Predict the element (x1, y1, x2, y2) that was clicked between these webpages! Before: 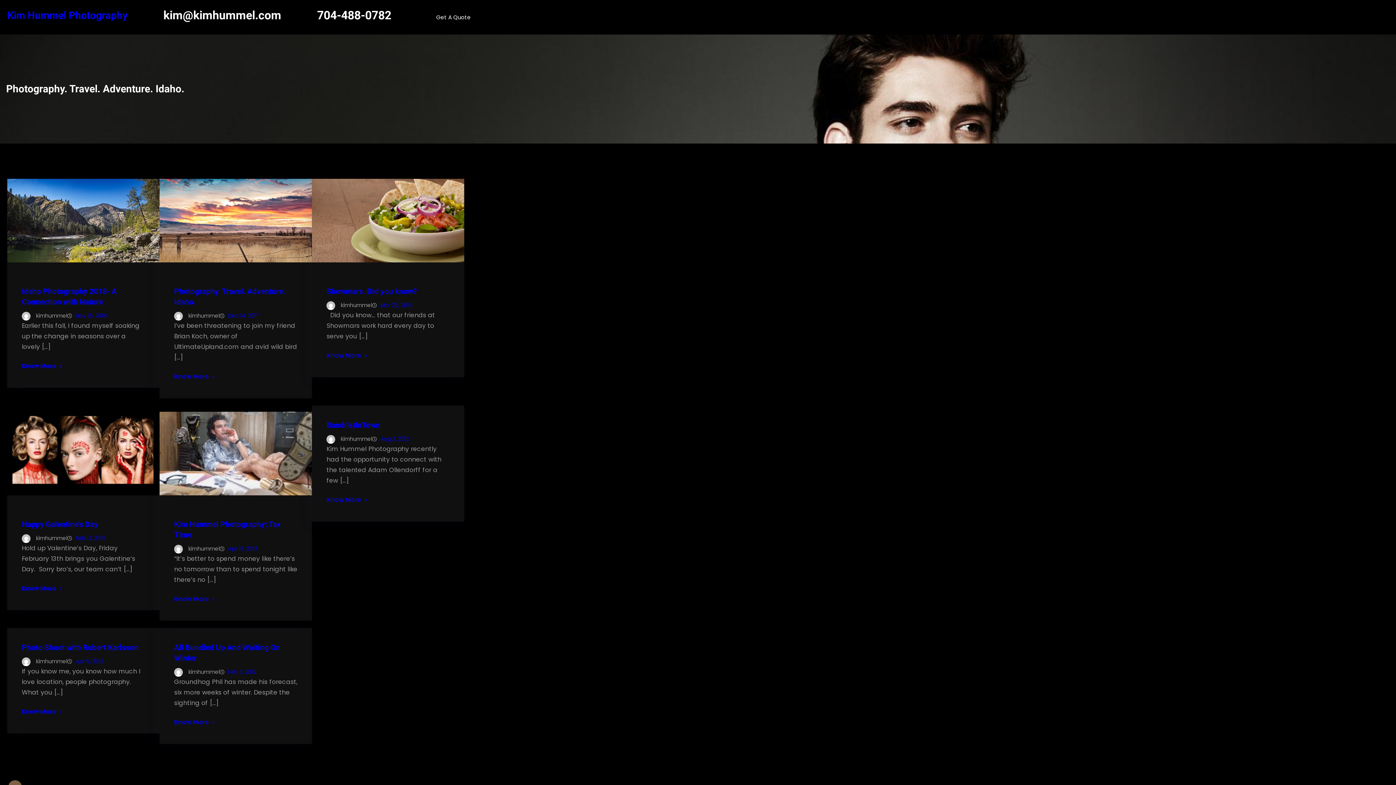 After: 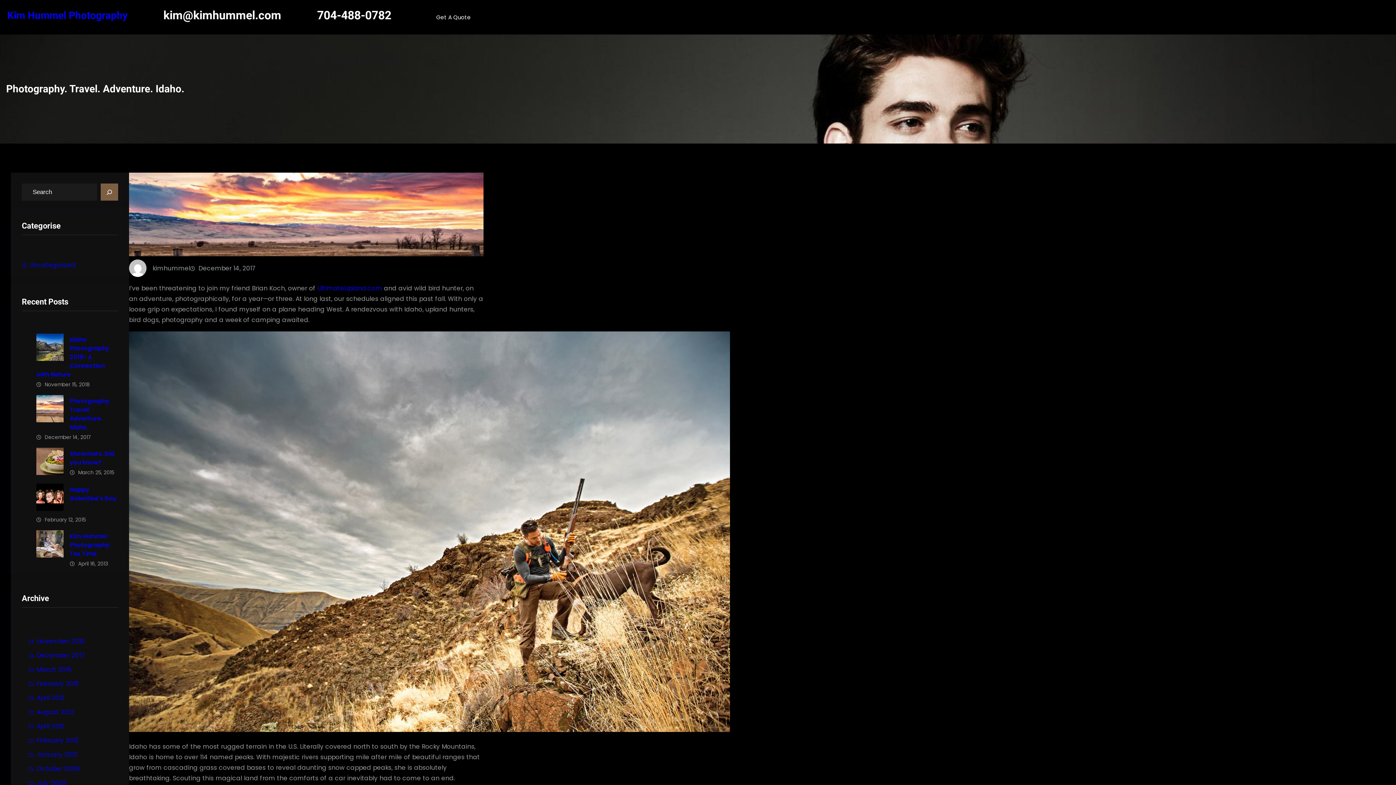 Action: bbox: (174, 371, 297, 382) label: Know More